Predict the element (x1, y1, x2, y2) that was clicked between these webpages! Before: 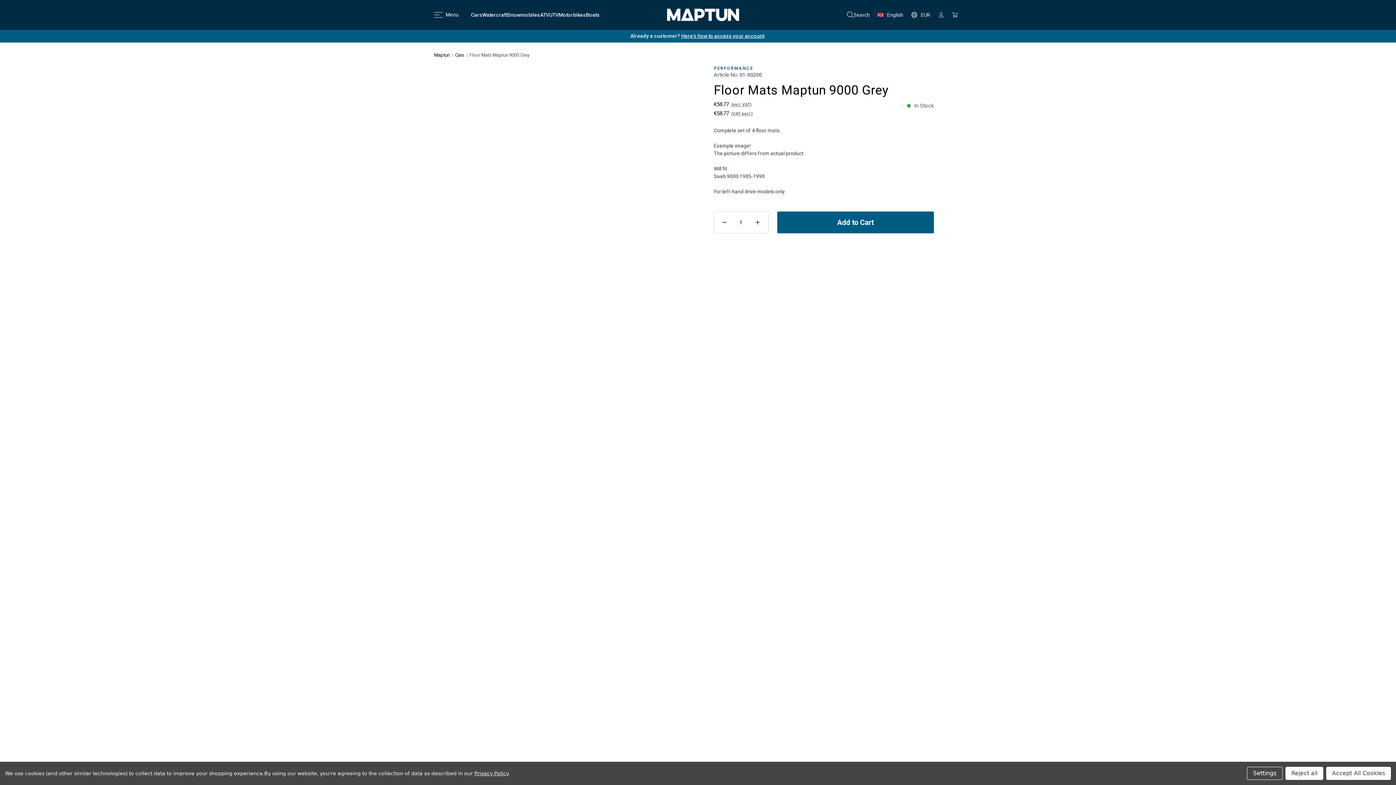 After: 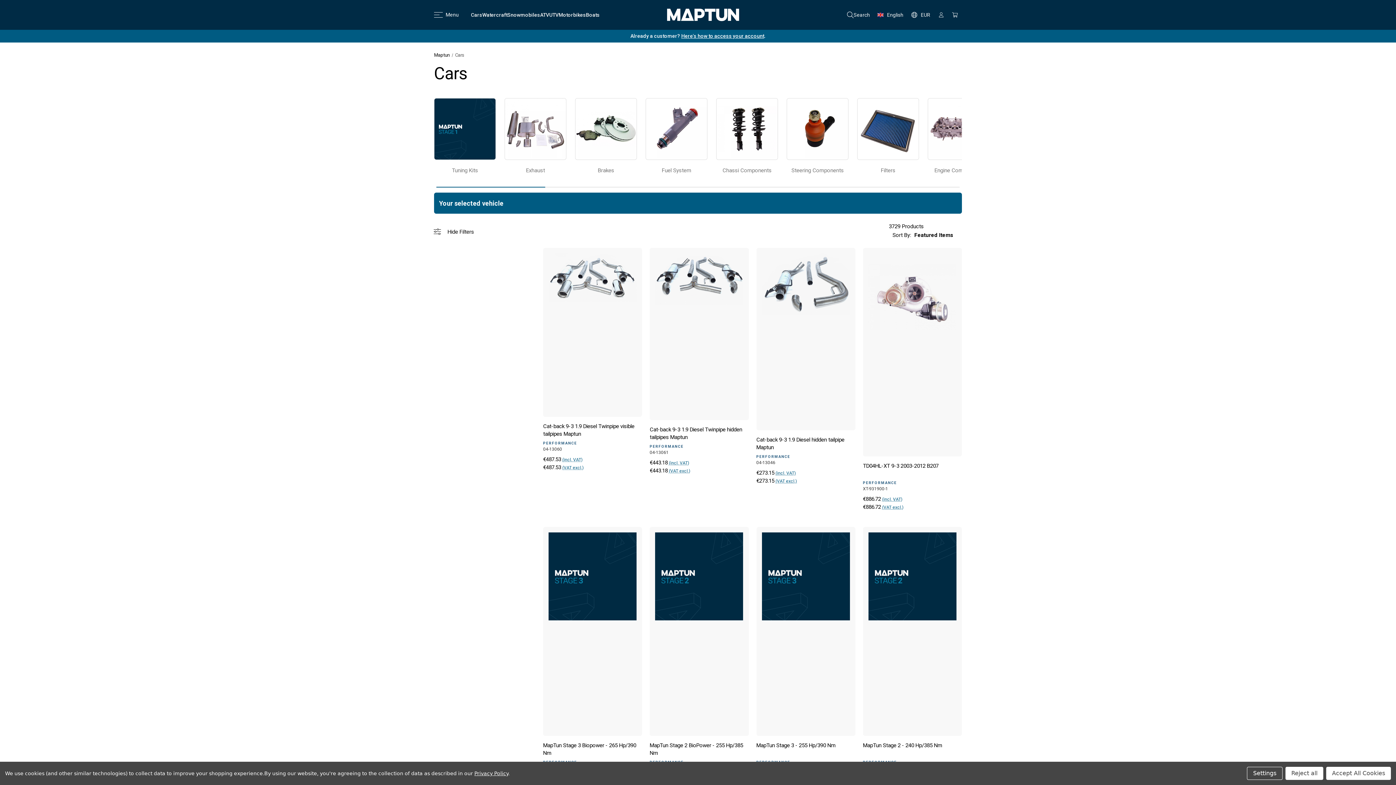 Action: bbox: (455, 52, 464, 57) label: Cars